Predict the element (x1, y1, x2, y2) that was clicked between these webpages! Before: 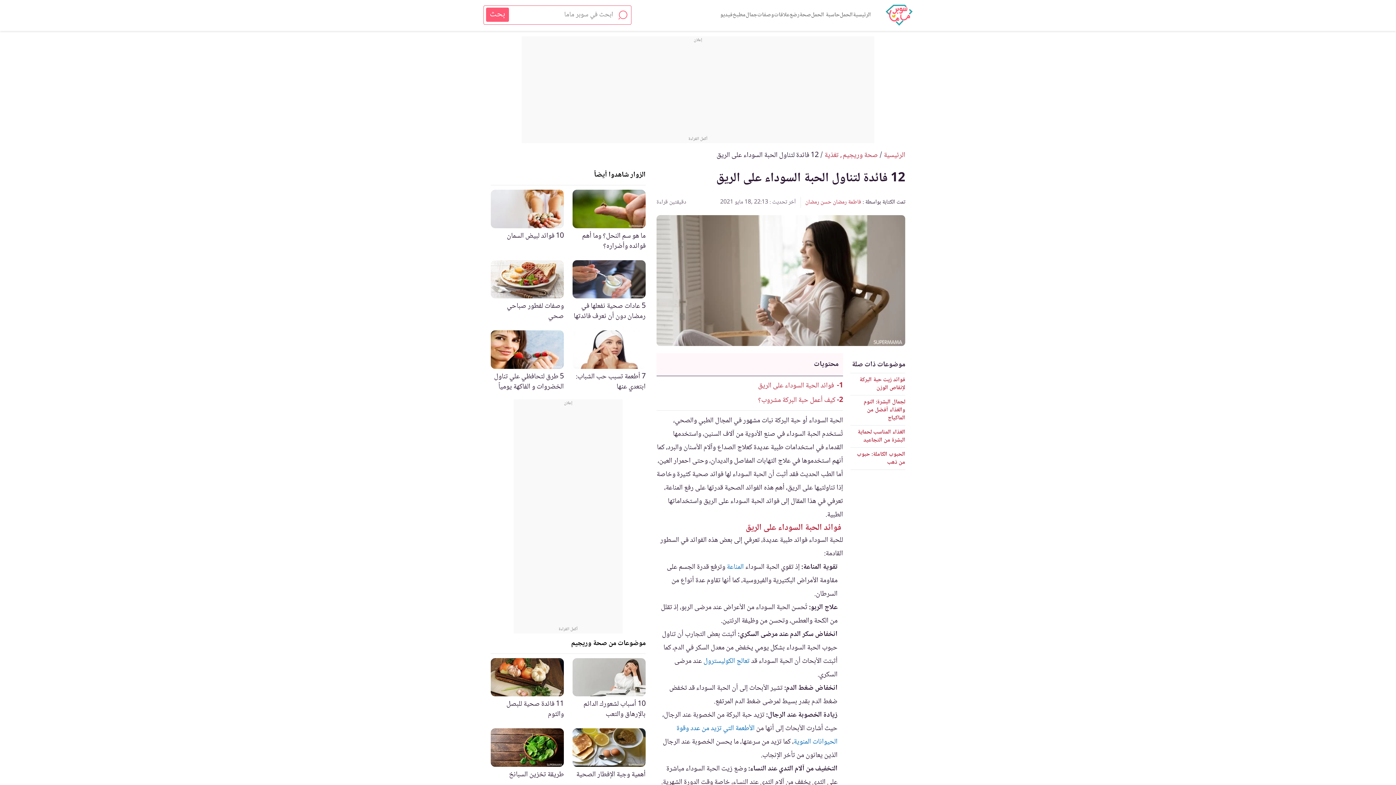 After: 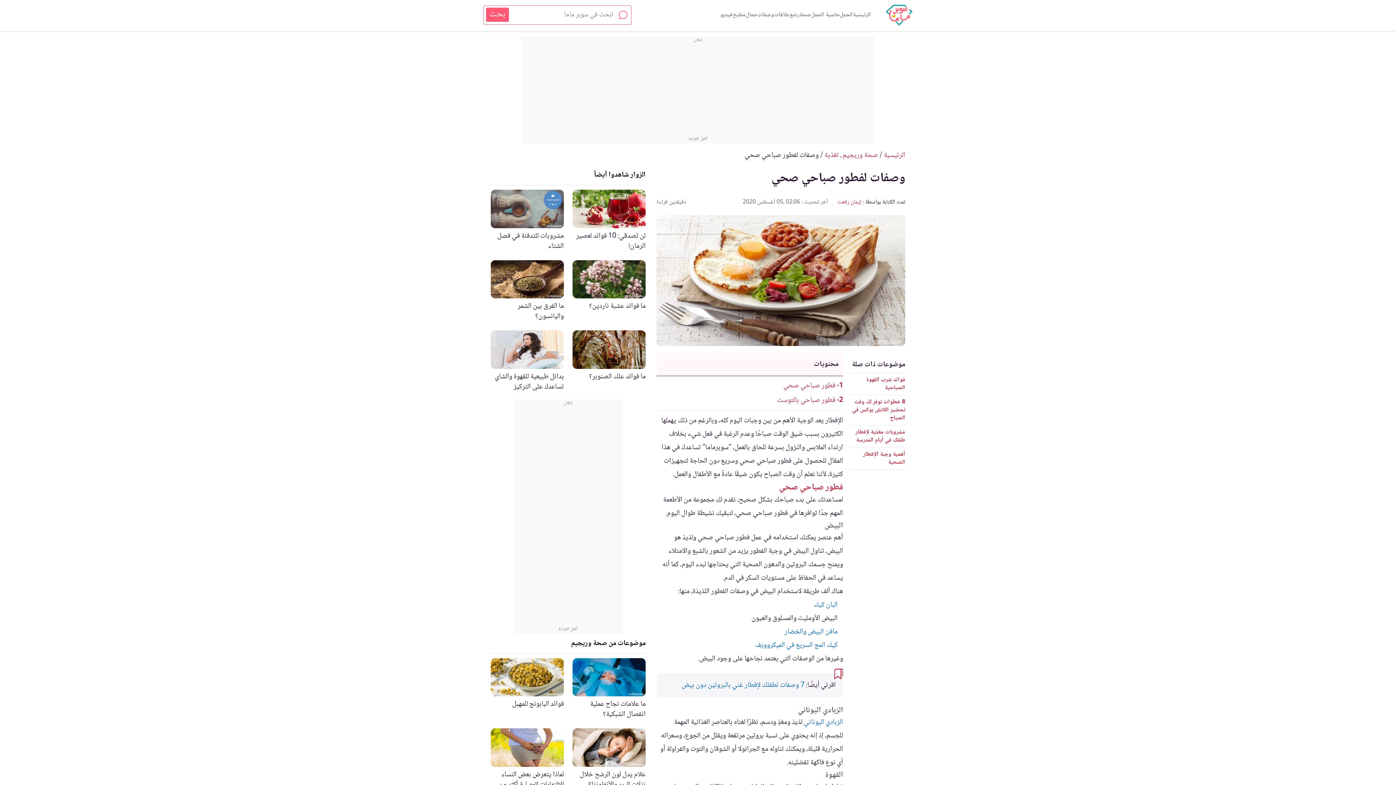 Action: label: وصفات لفطور صباحي صحي bbox: (490, 260, 564, 321)